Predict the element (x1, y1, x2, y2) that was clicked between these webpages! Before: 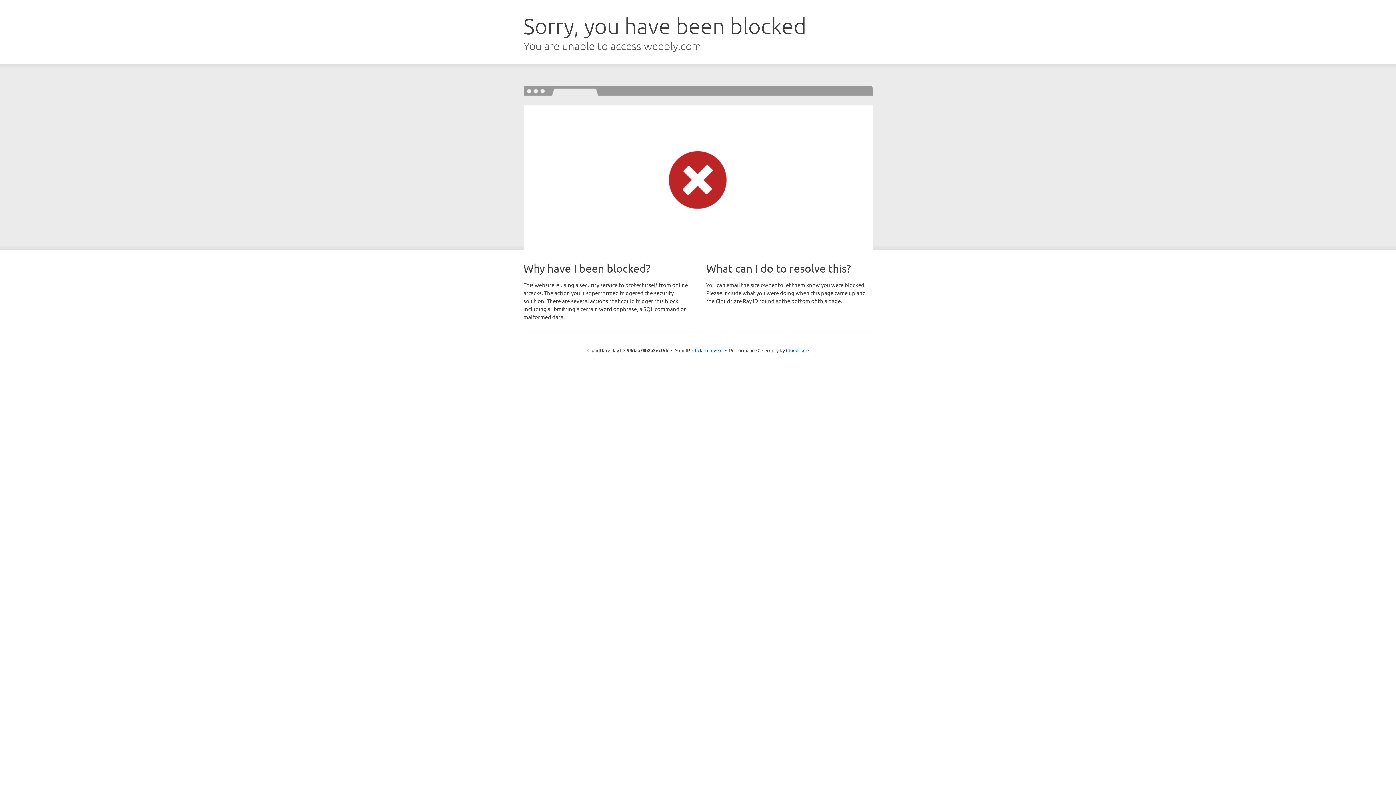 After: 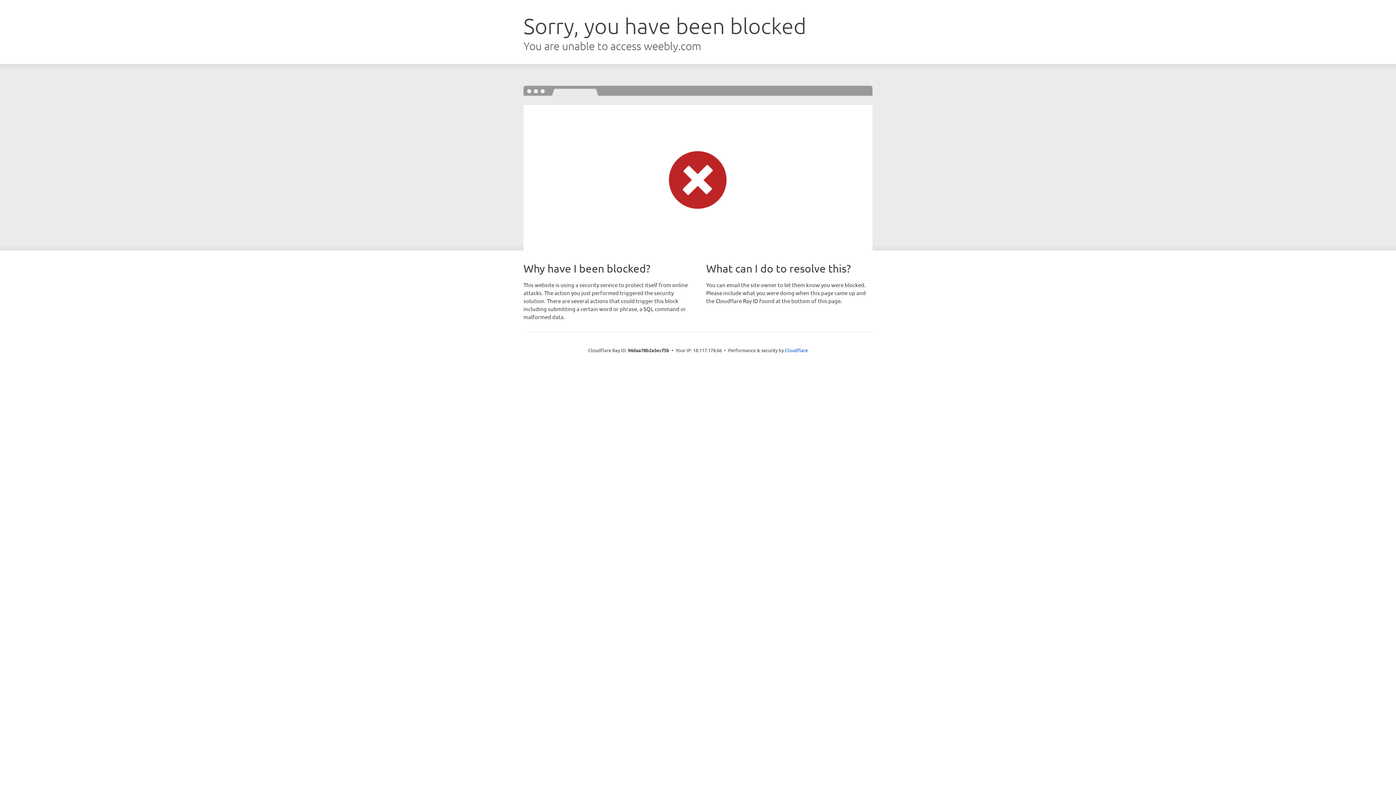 Action: label: Click to reveal bbox: (692, 346, 722, 353)